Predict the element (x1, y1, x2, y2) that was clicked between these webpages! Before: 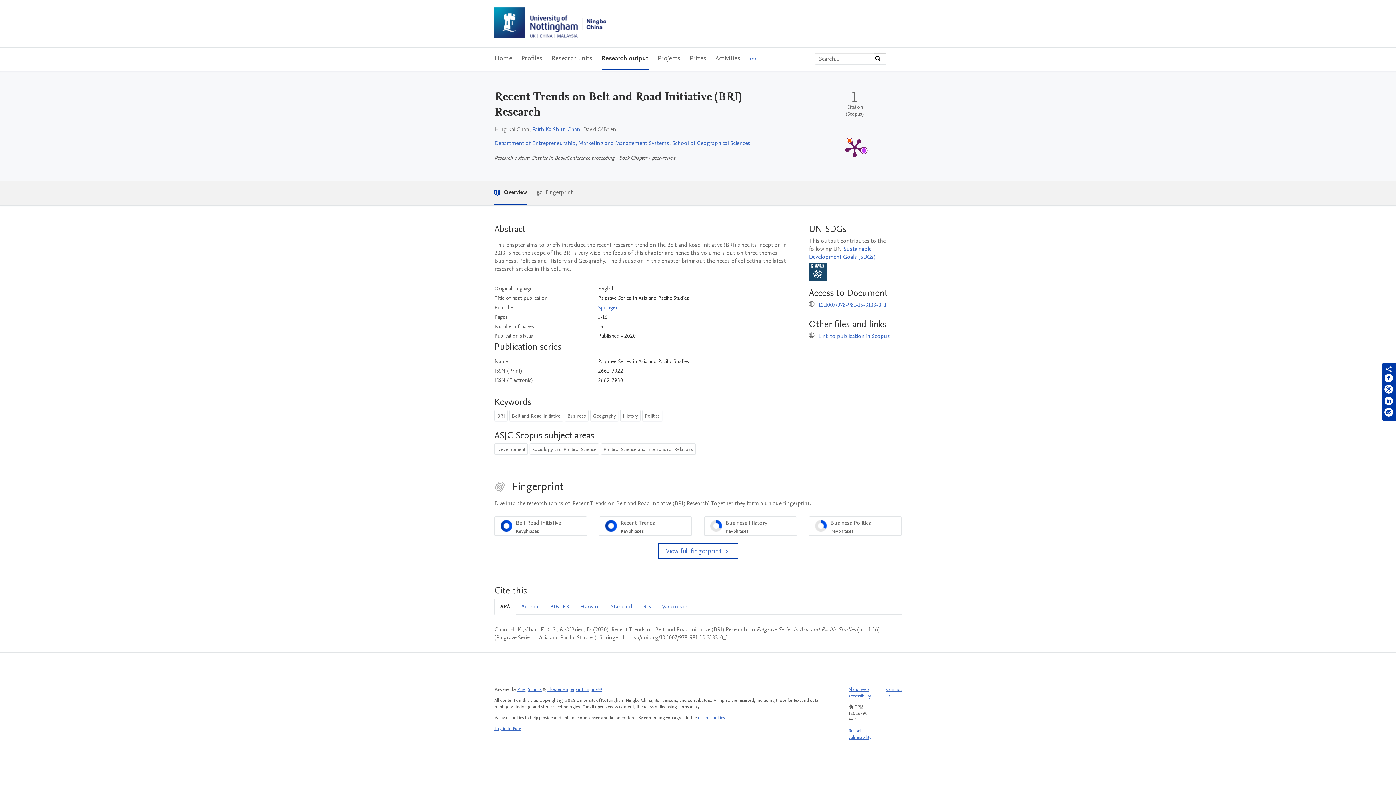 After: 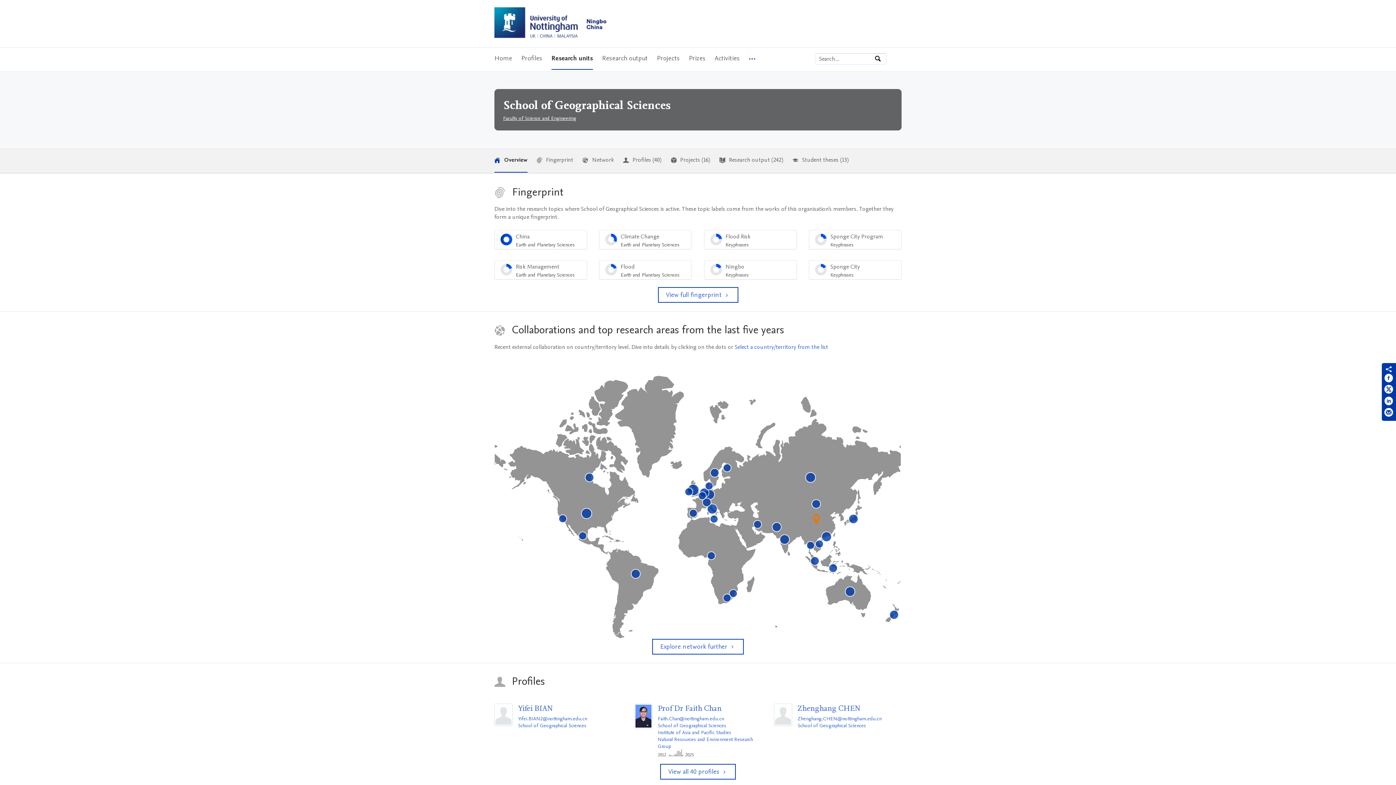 Action: label: School of Geographical Sciences bbox: (672, 139, 750, 147)